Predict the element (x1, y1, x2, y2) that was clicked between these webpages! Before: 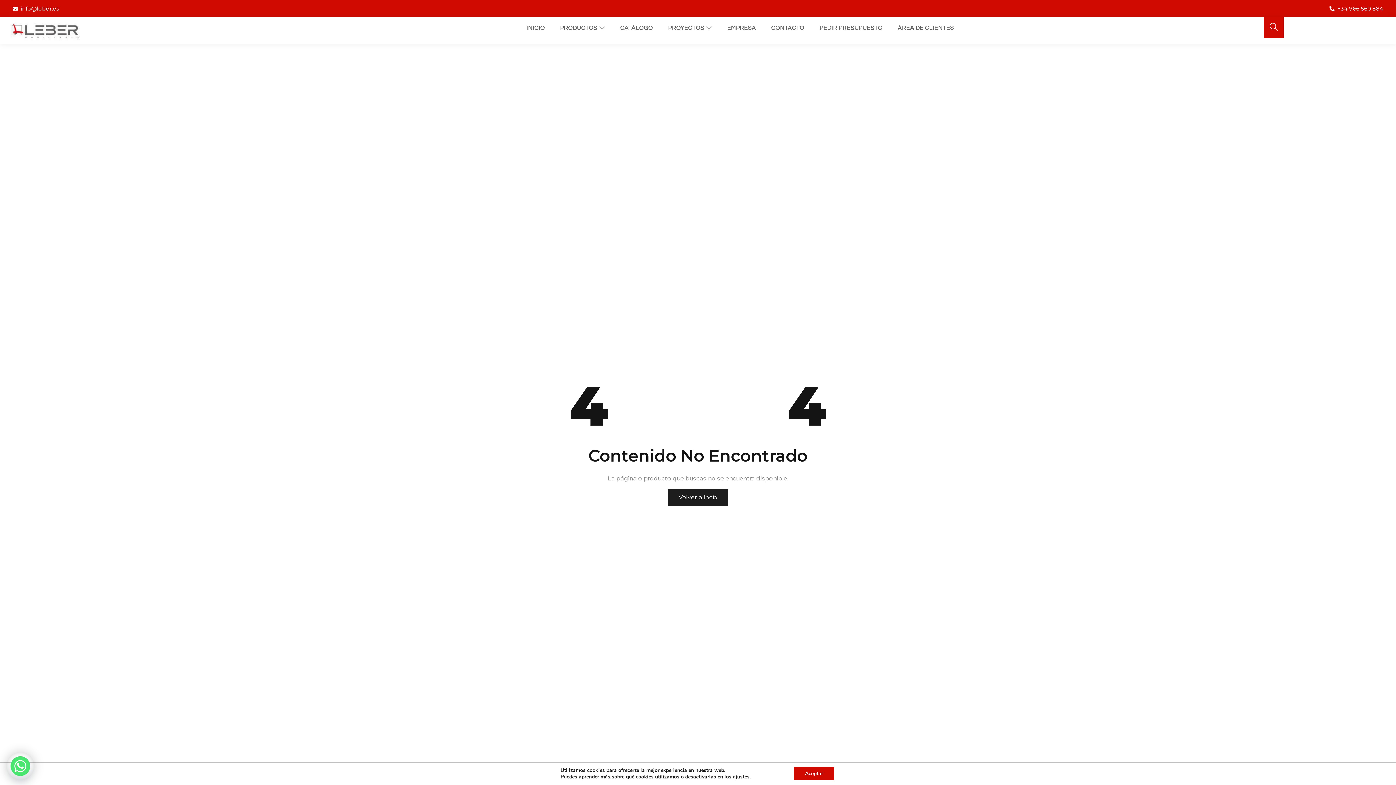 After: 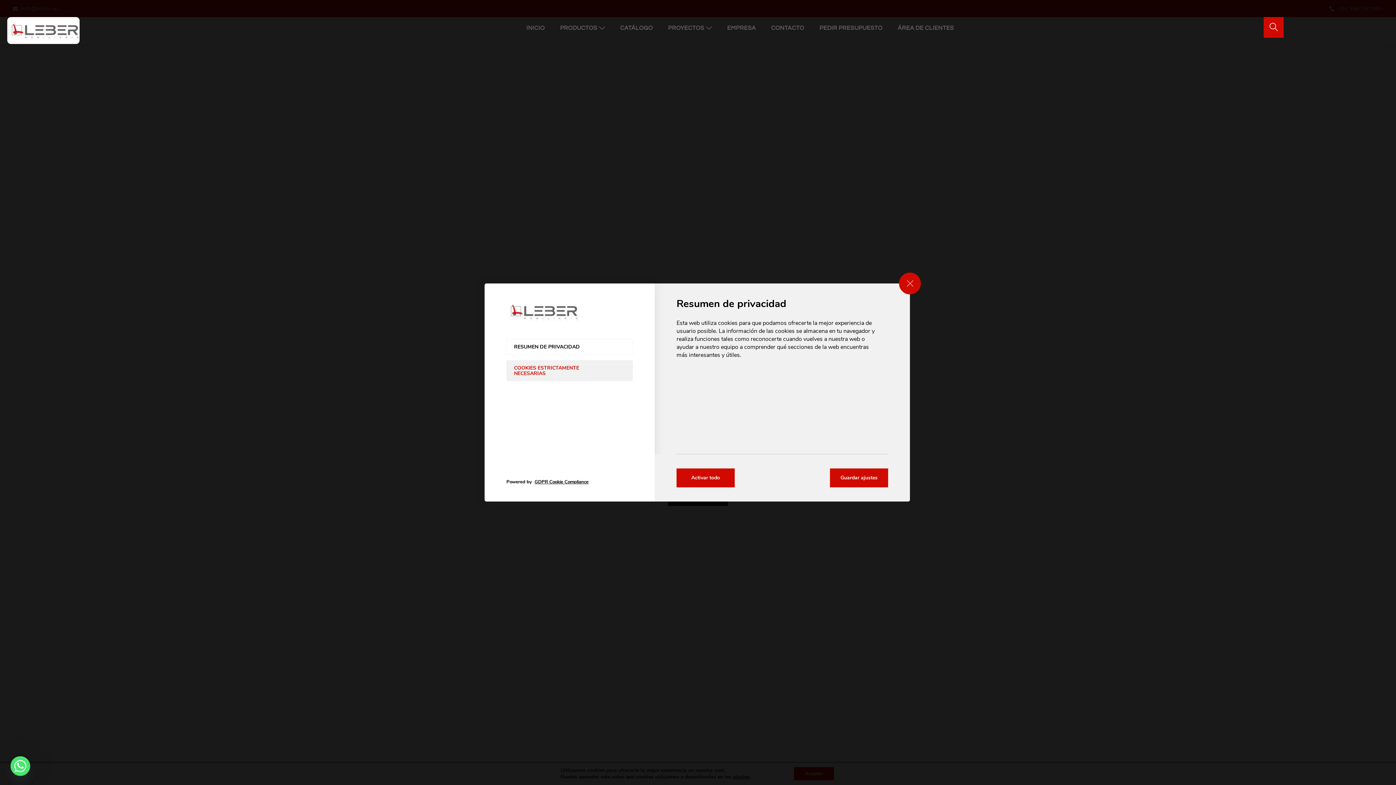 Action: bbox: (733, 774, 749, 780) label: ajustes